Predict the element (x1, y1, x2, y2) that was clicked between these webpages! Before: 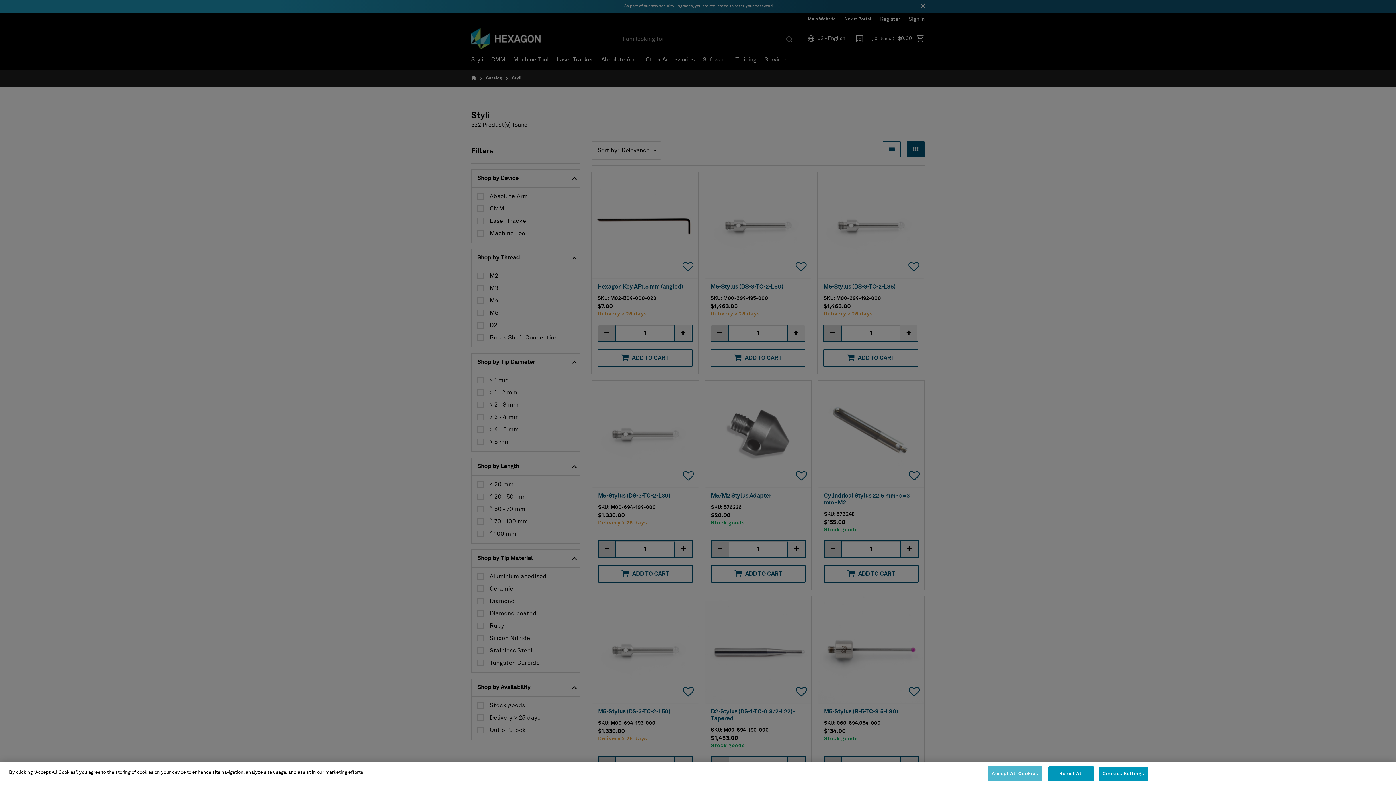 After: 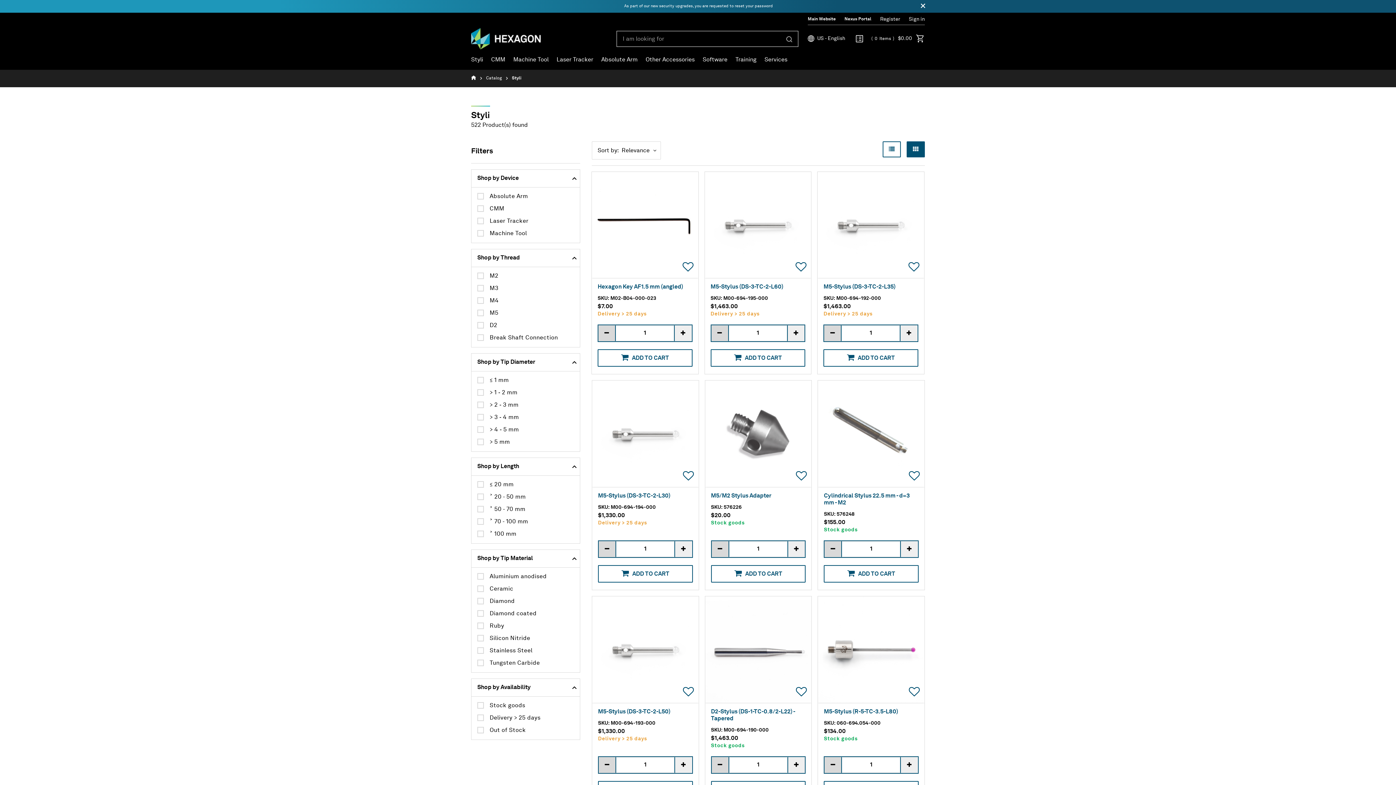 Action: bbox: (988, 766, 1042, 781) label: Accept All Cookies